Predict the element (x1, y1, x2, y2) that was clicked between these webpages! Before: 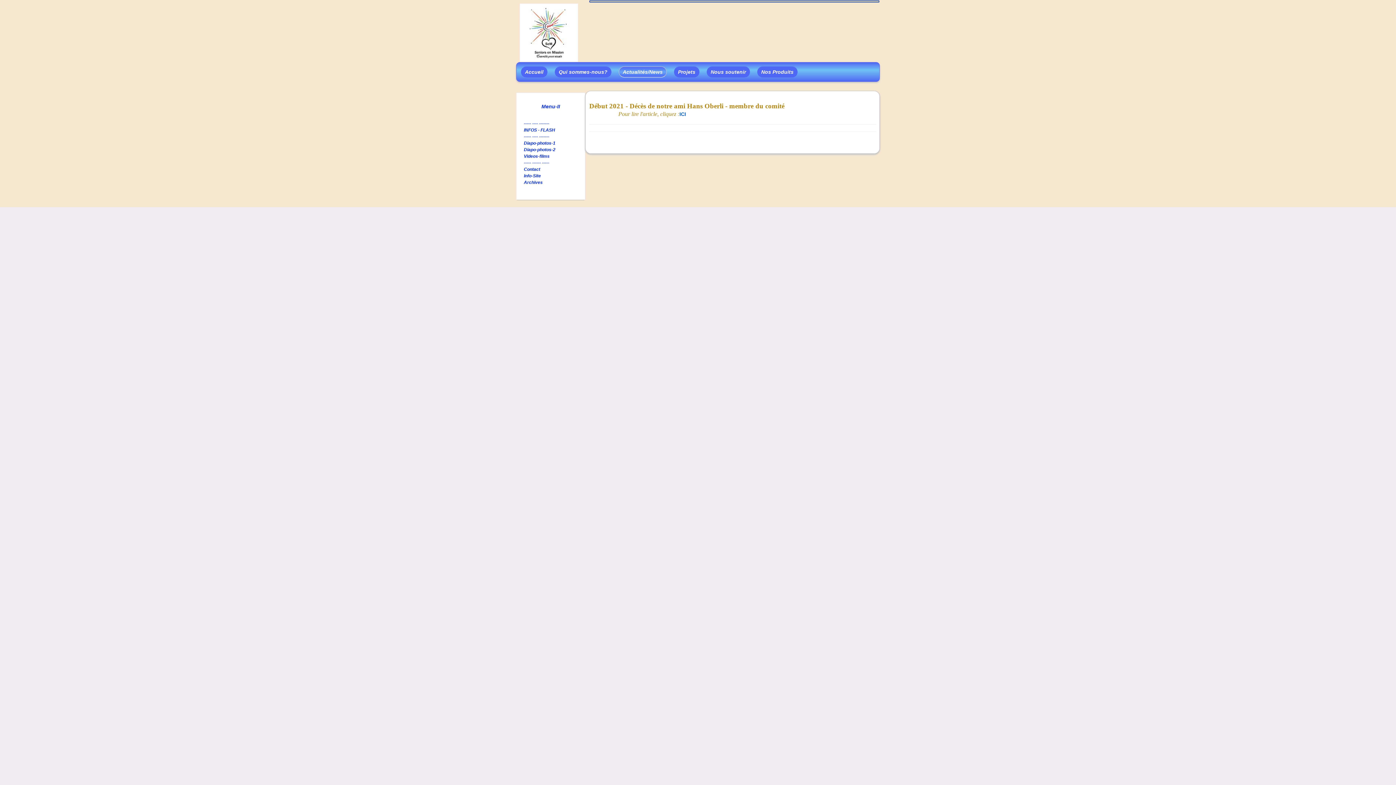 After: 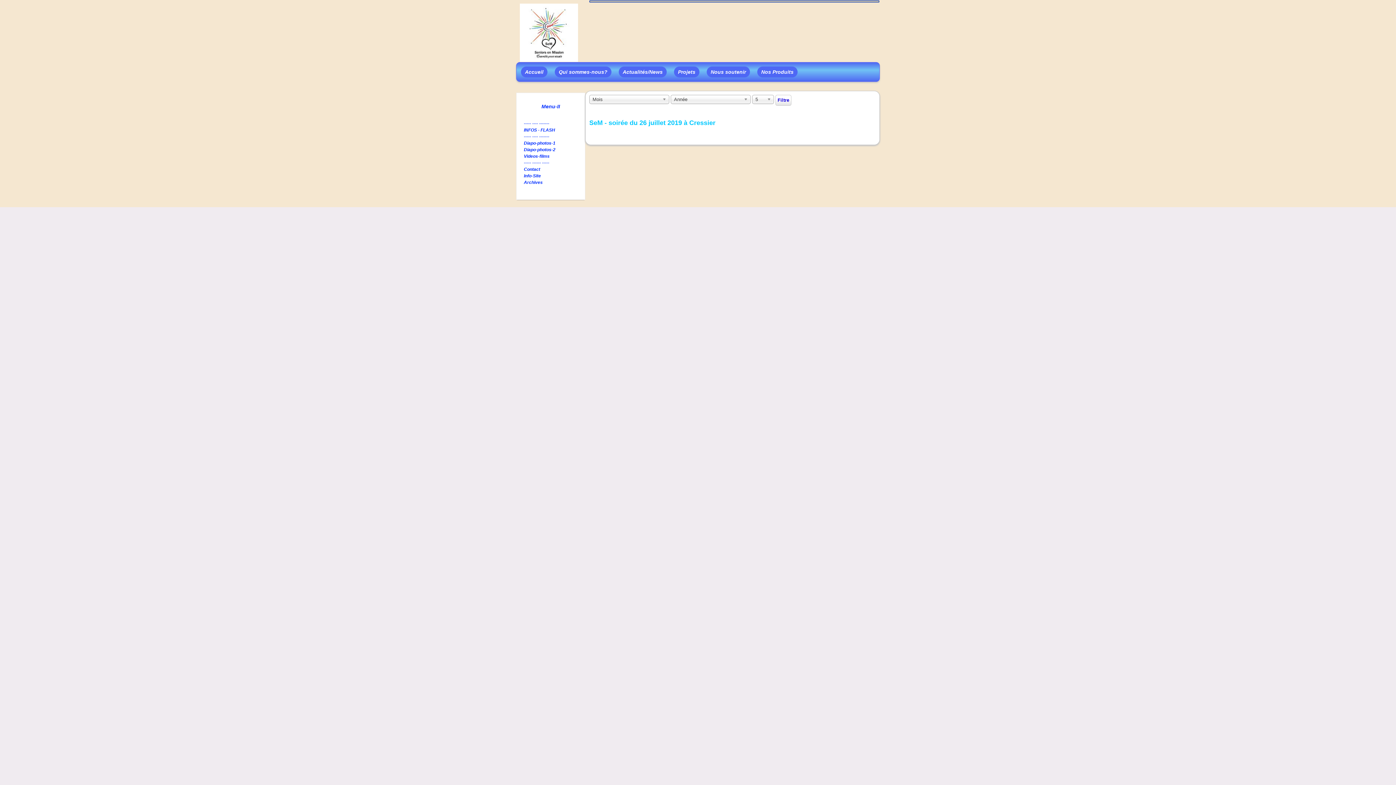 Action: bbox: (524, 179, 577, 185) label: Archives